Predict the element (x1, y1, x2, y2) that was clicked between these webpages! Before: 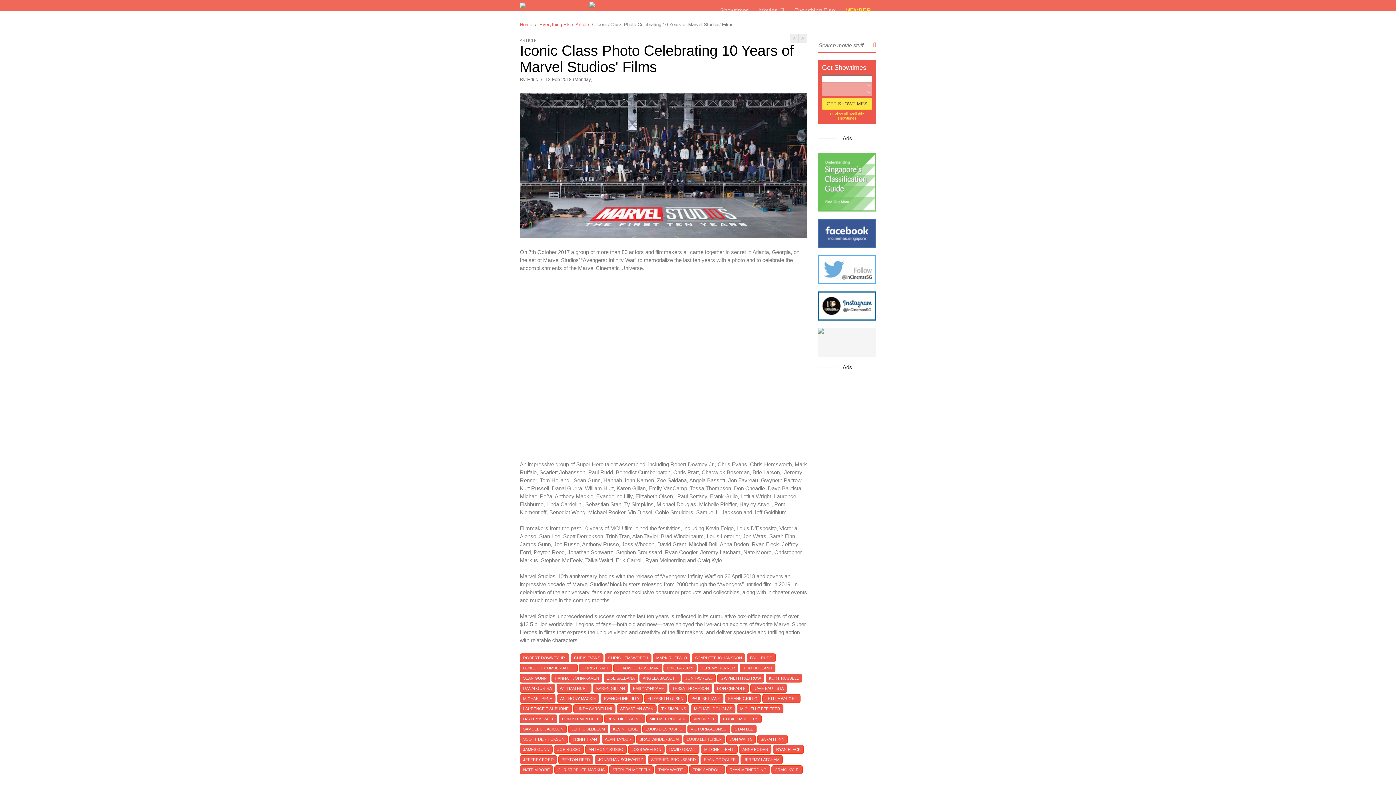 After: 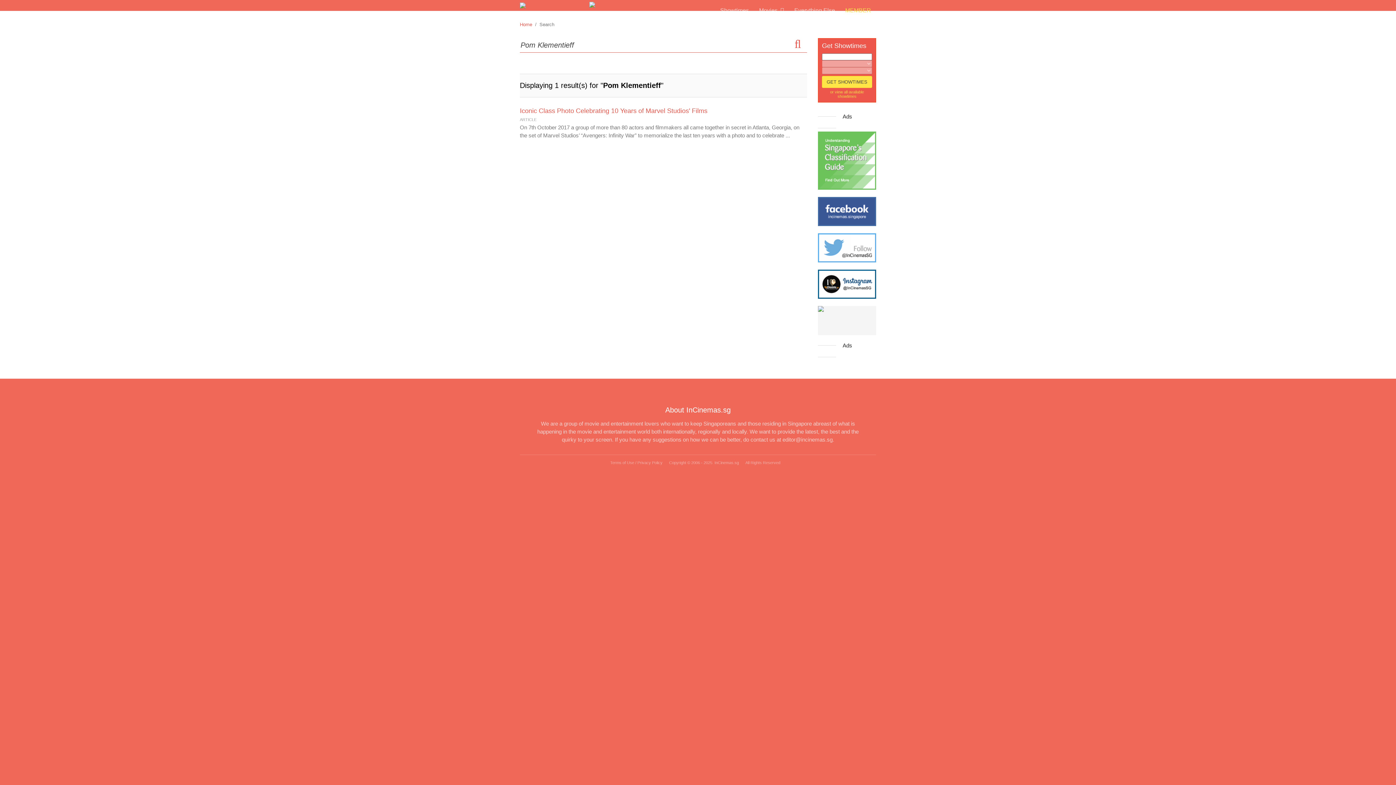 Action: bbox: (558, 715, 602, 723) label: POM KLEMENTIEFF